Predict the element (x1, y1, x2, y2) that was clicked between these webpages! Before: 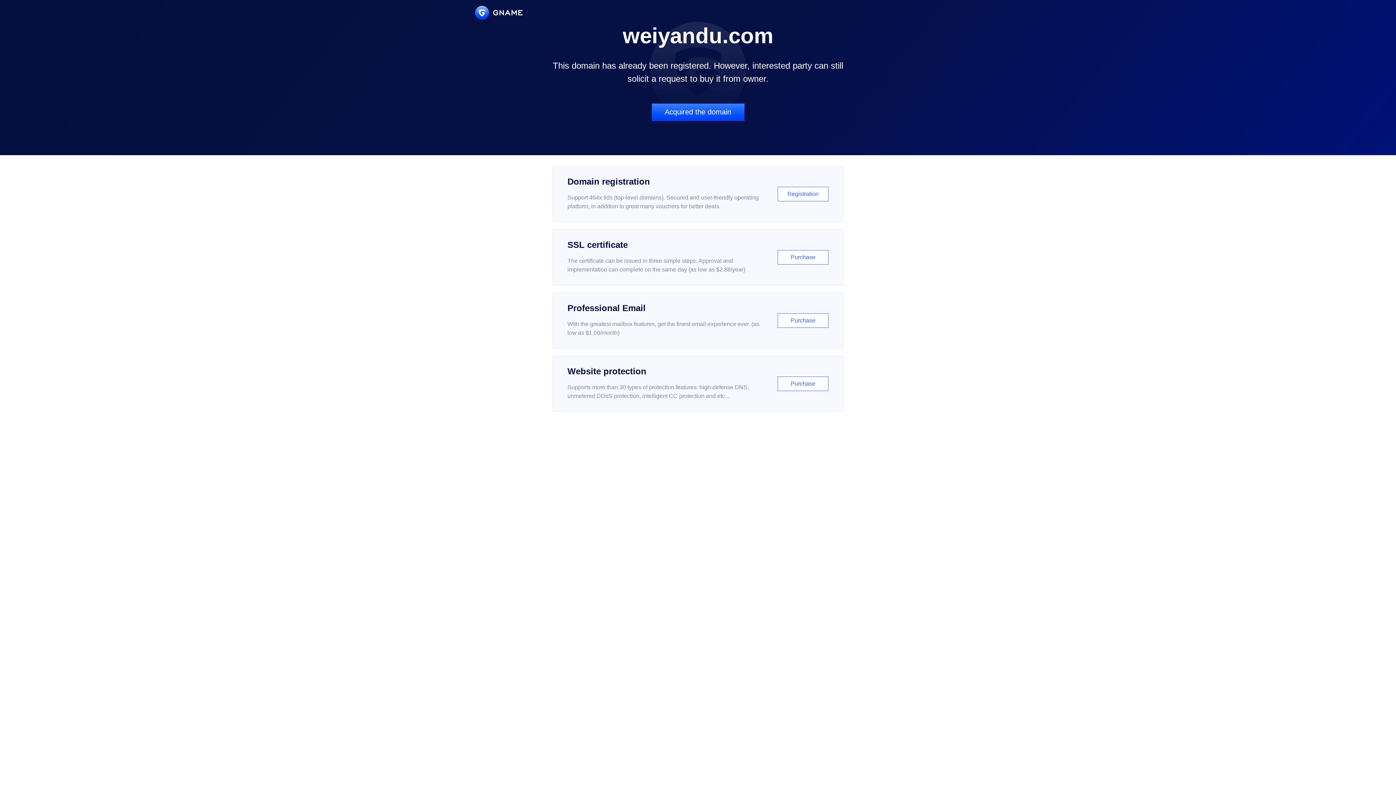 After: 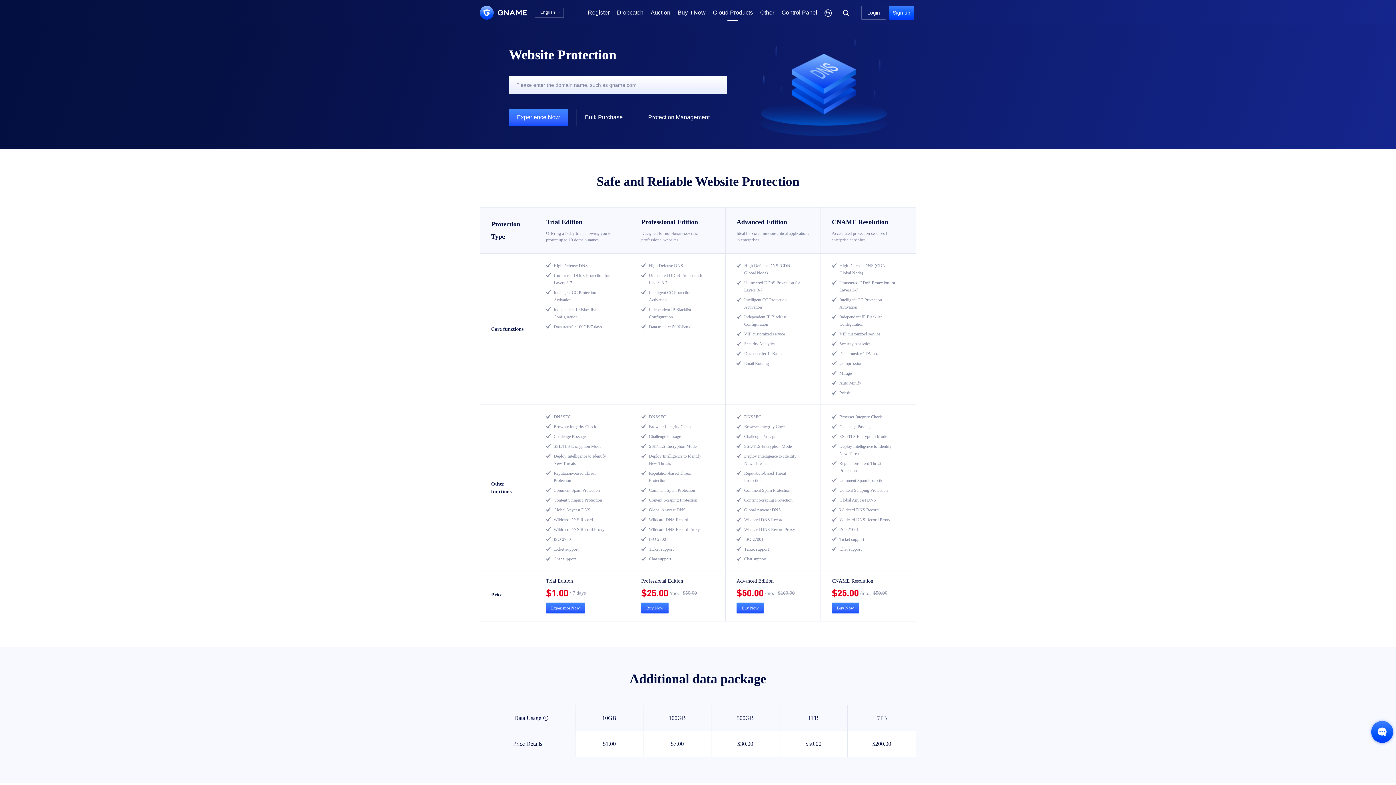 Action: bbox: (552, 356, 843, 412) label: Website protection

Supports more than 30 types of protection features: high-defense DNS, unmetered DDoS protection, intelligent CC protection and etc...

Purchase